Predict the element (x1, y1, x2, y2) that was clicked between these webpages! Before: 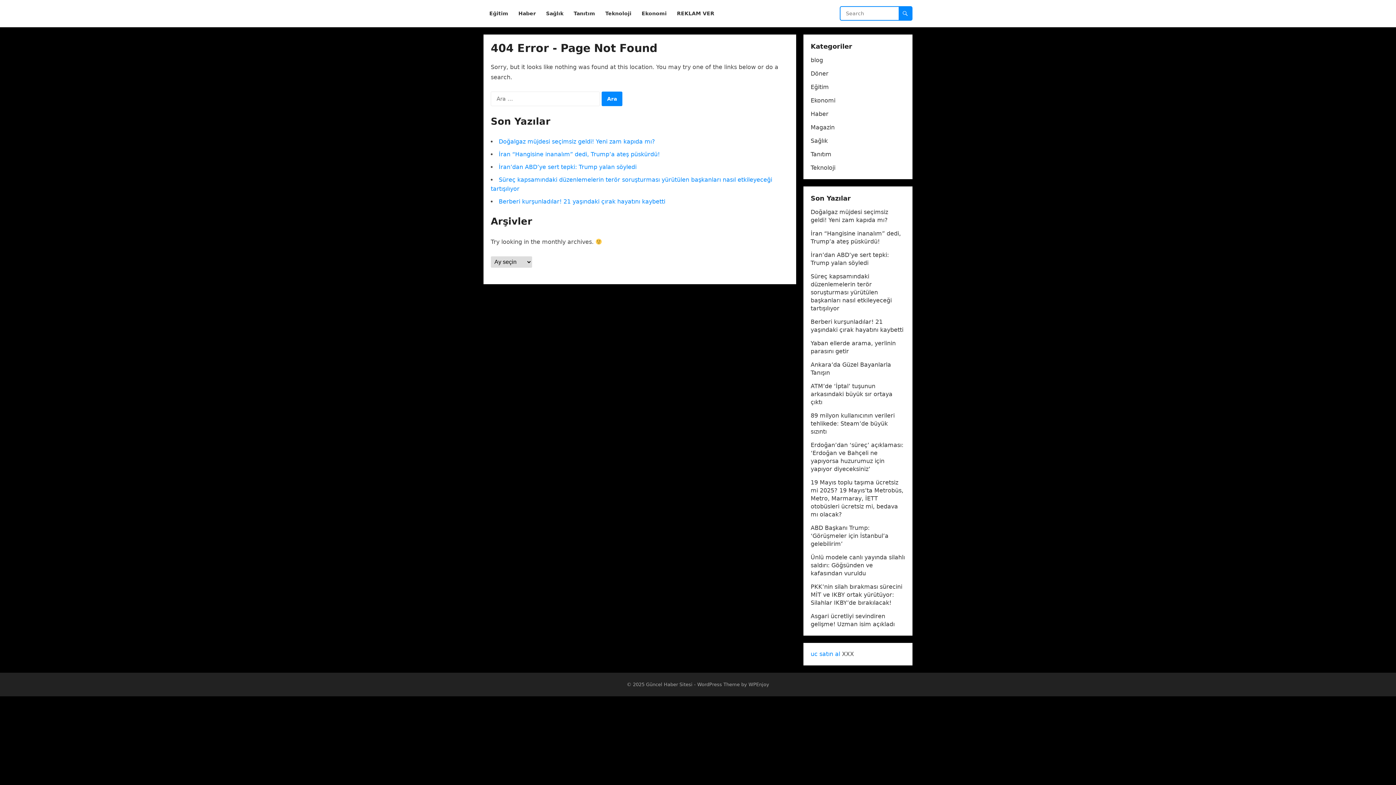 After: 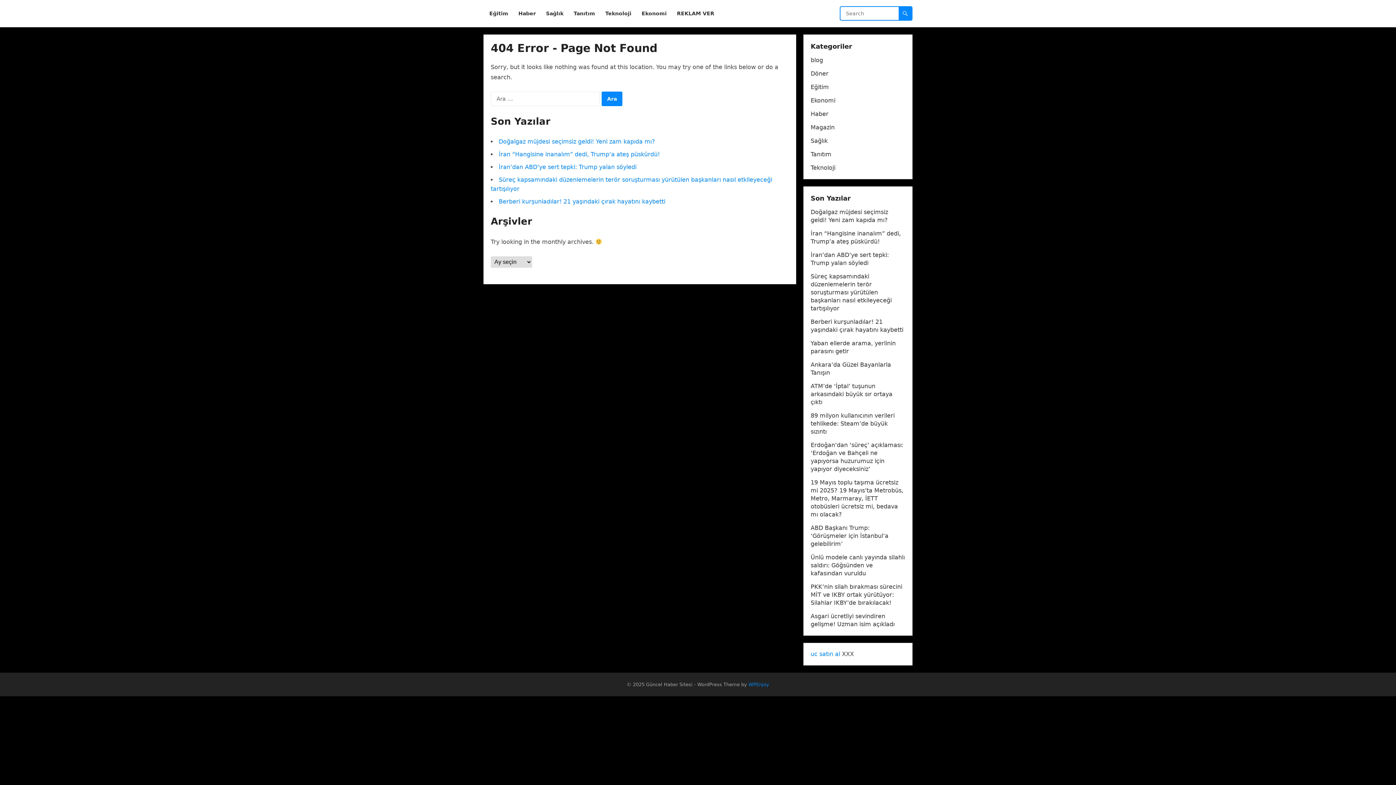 Action: bbox: (748, 682, 769, 687) label: WPEnjoy